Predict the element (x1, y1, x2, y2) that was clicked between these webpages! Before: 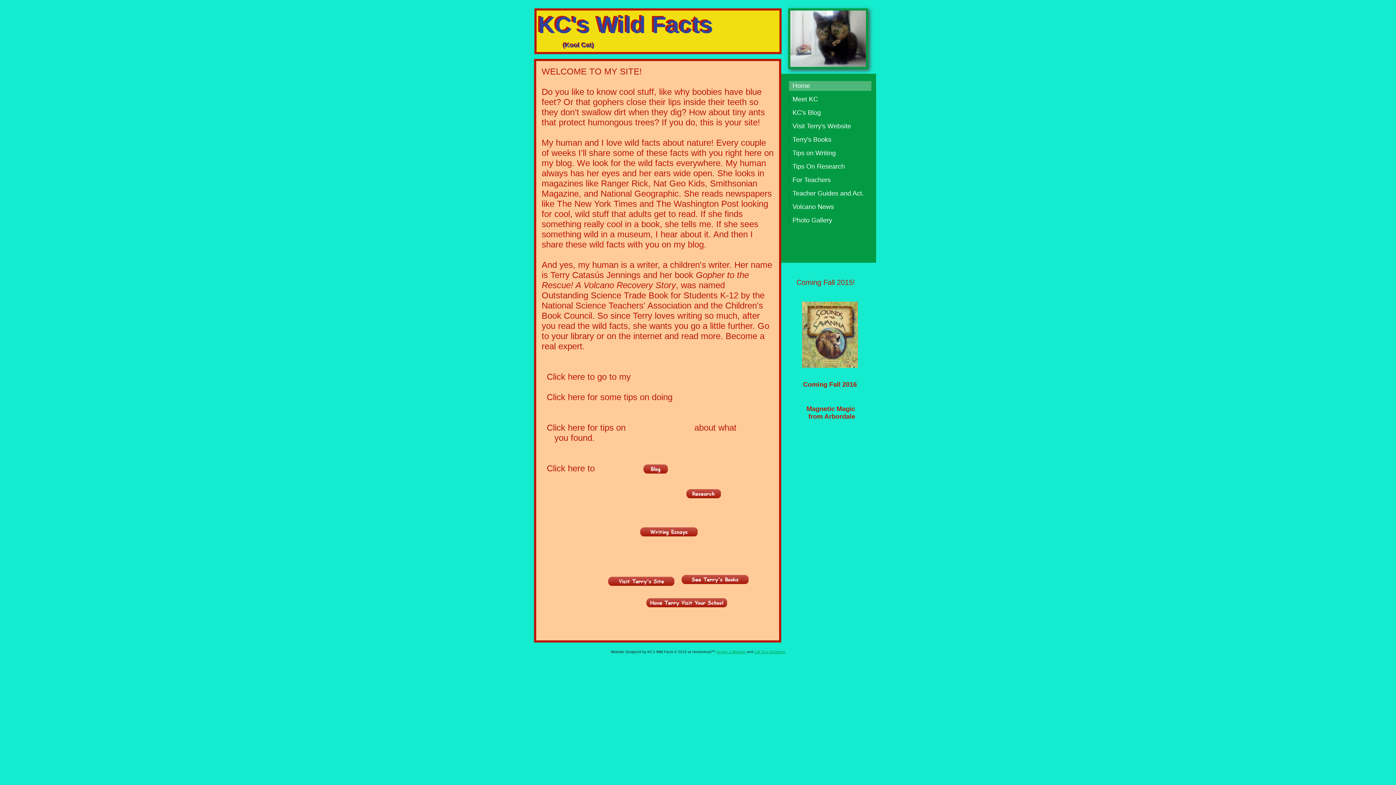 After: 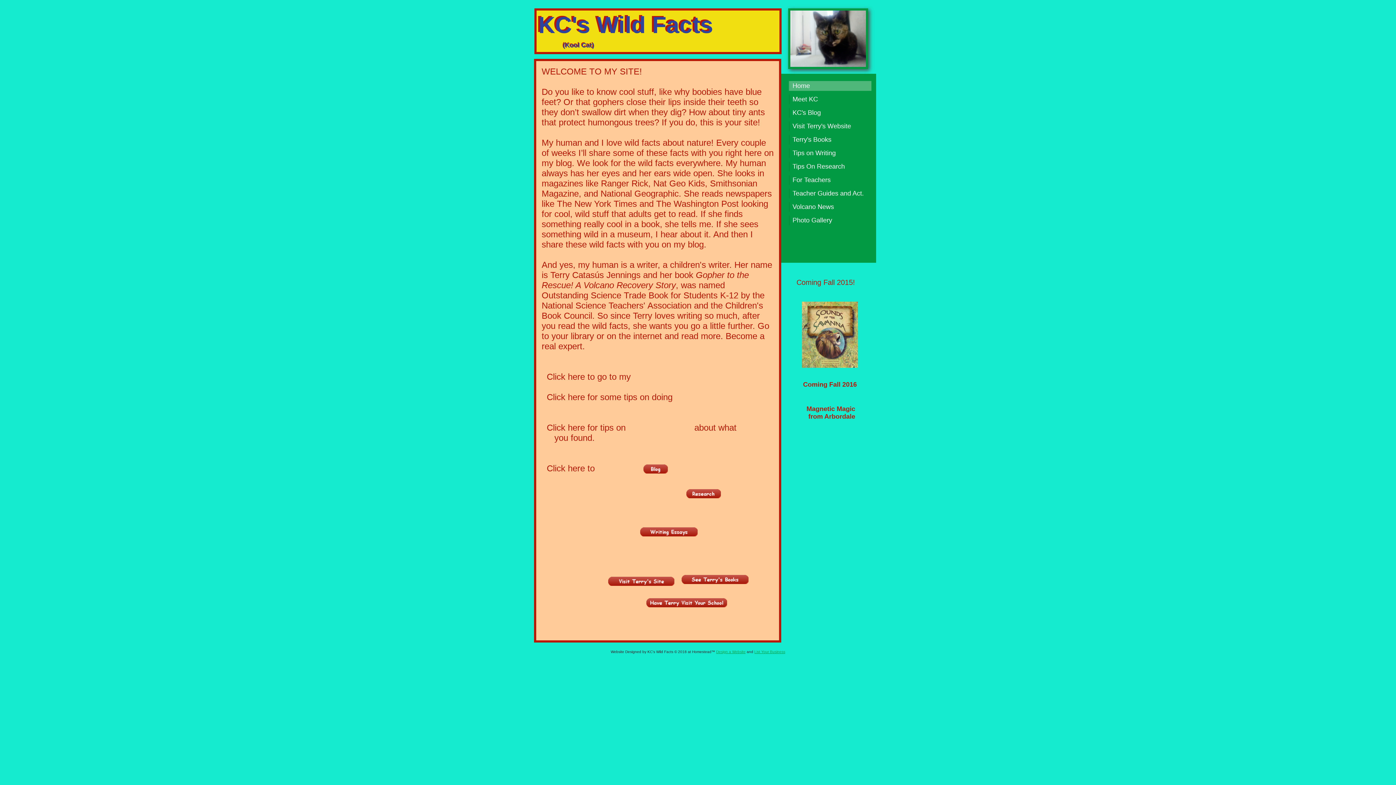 Action: bbox: (754, 650, 785, 654) label: List Your Business